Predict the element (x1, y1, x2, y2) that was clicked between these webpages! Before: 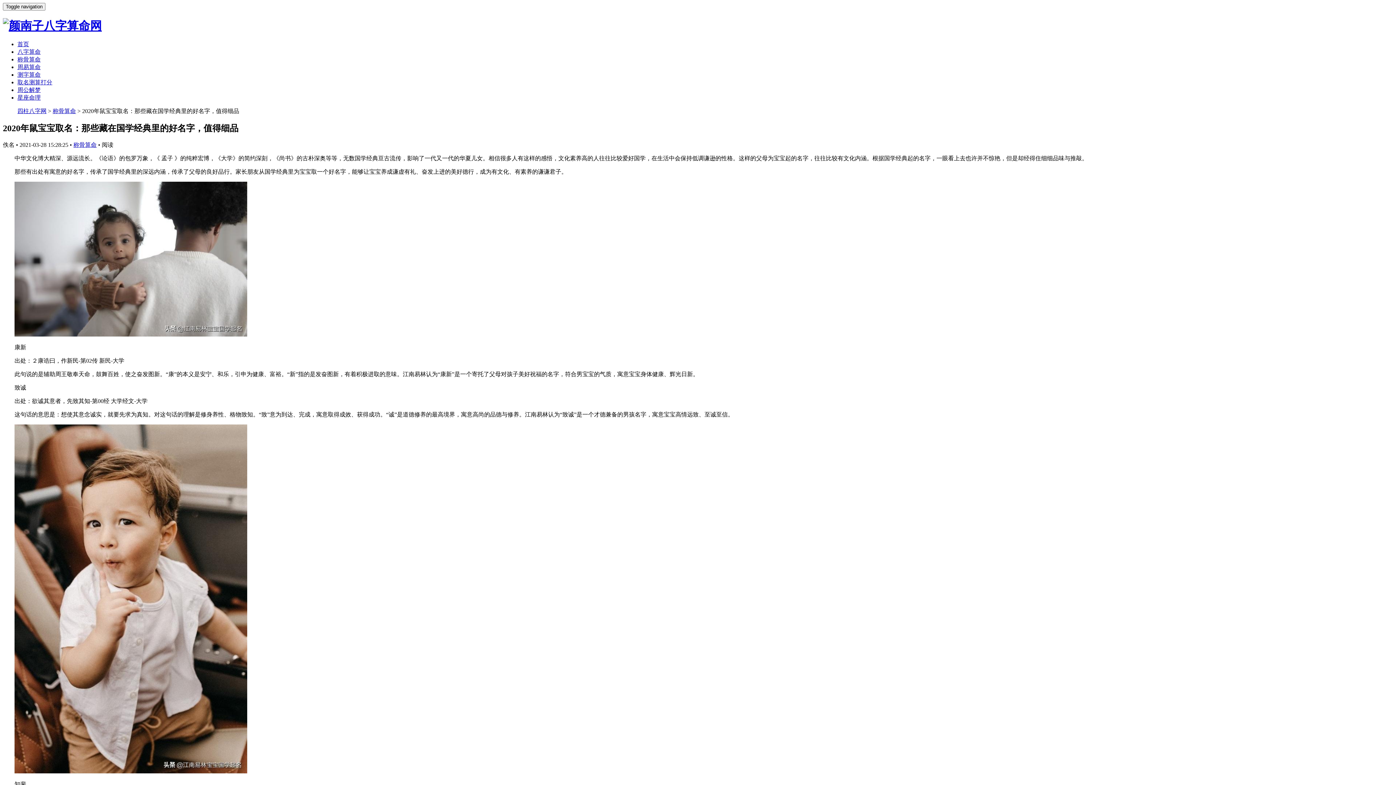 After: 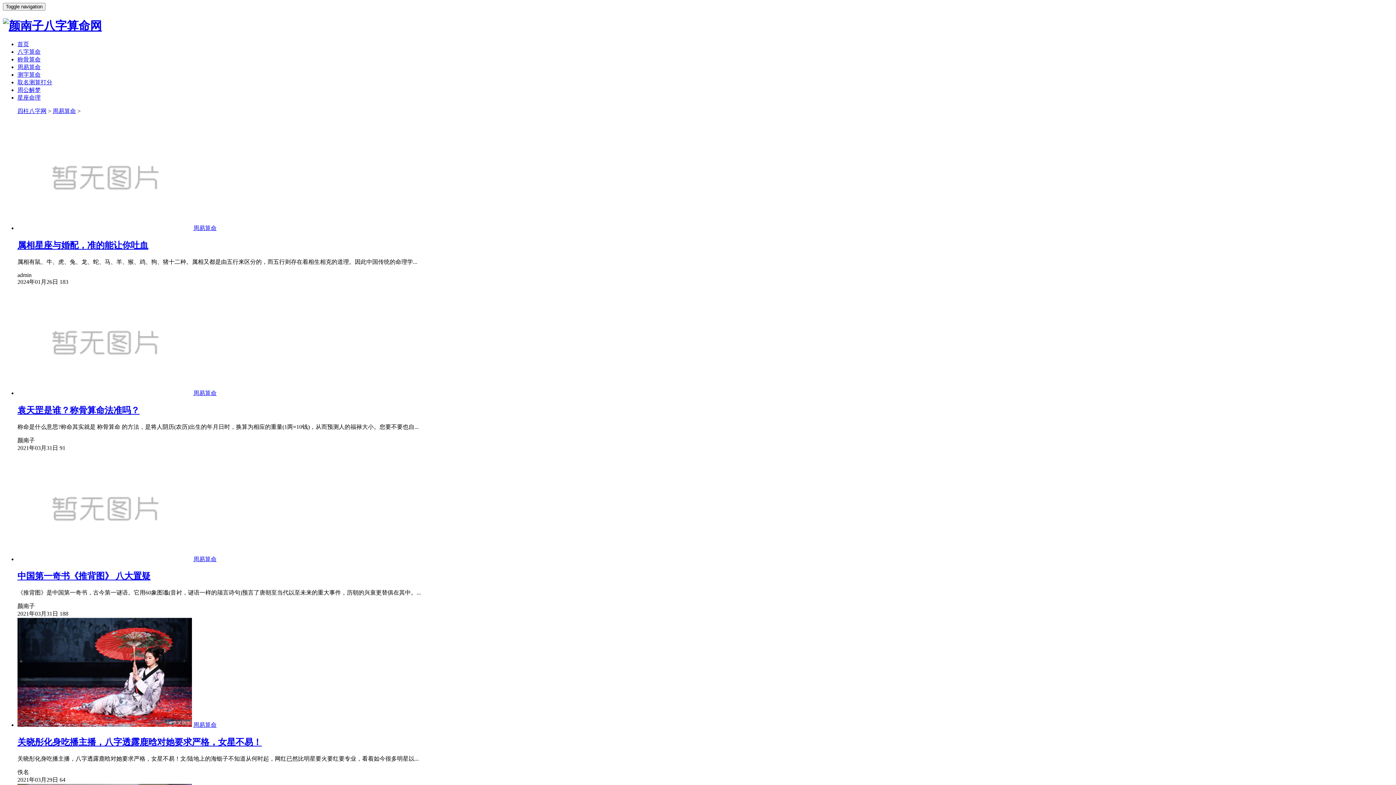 Action: label: 周易算命 bbox: (17, 63, 40, 70)